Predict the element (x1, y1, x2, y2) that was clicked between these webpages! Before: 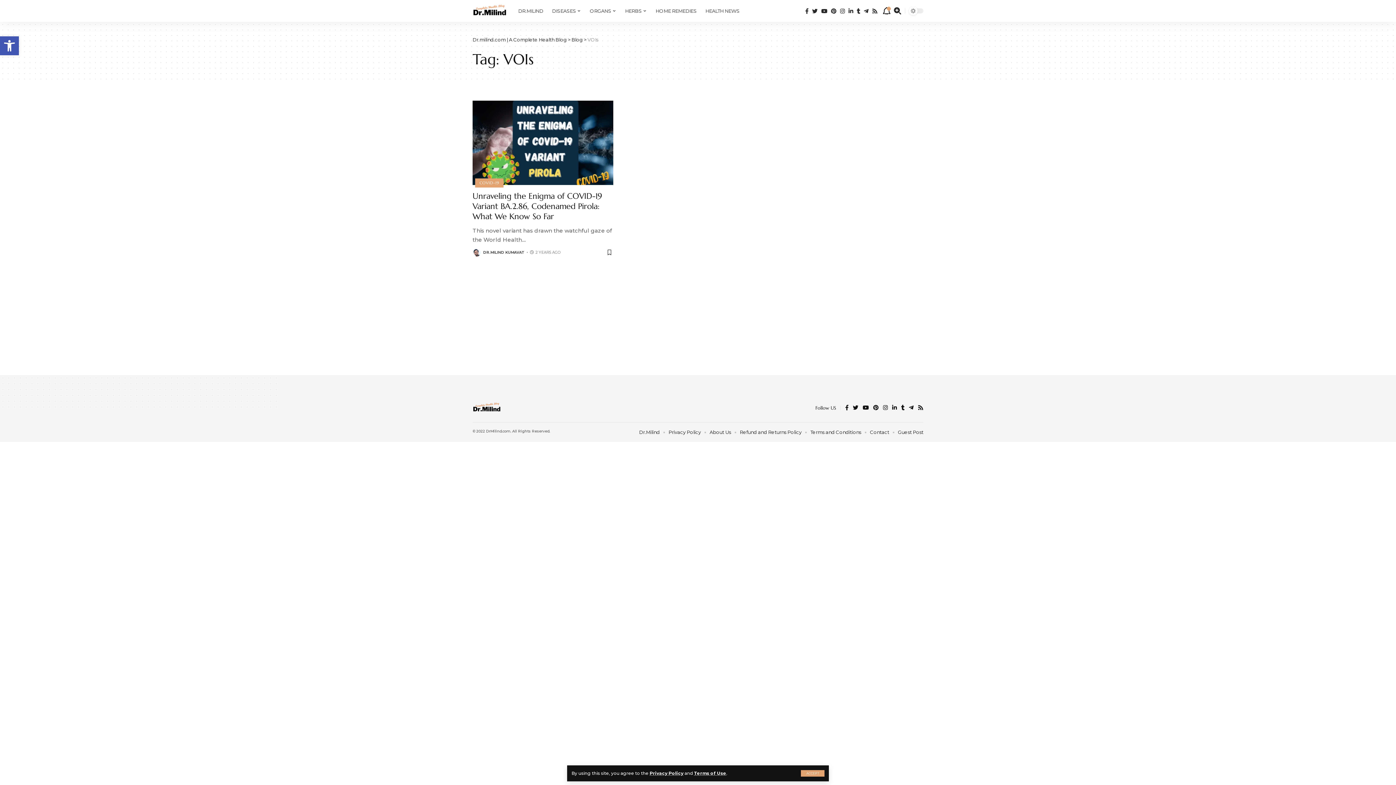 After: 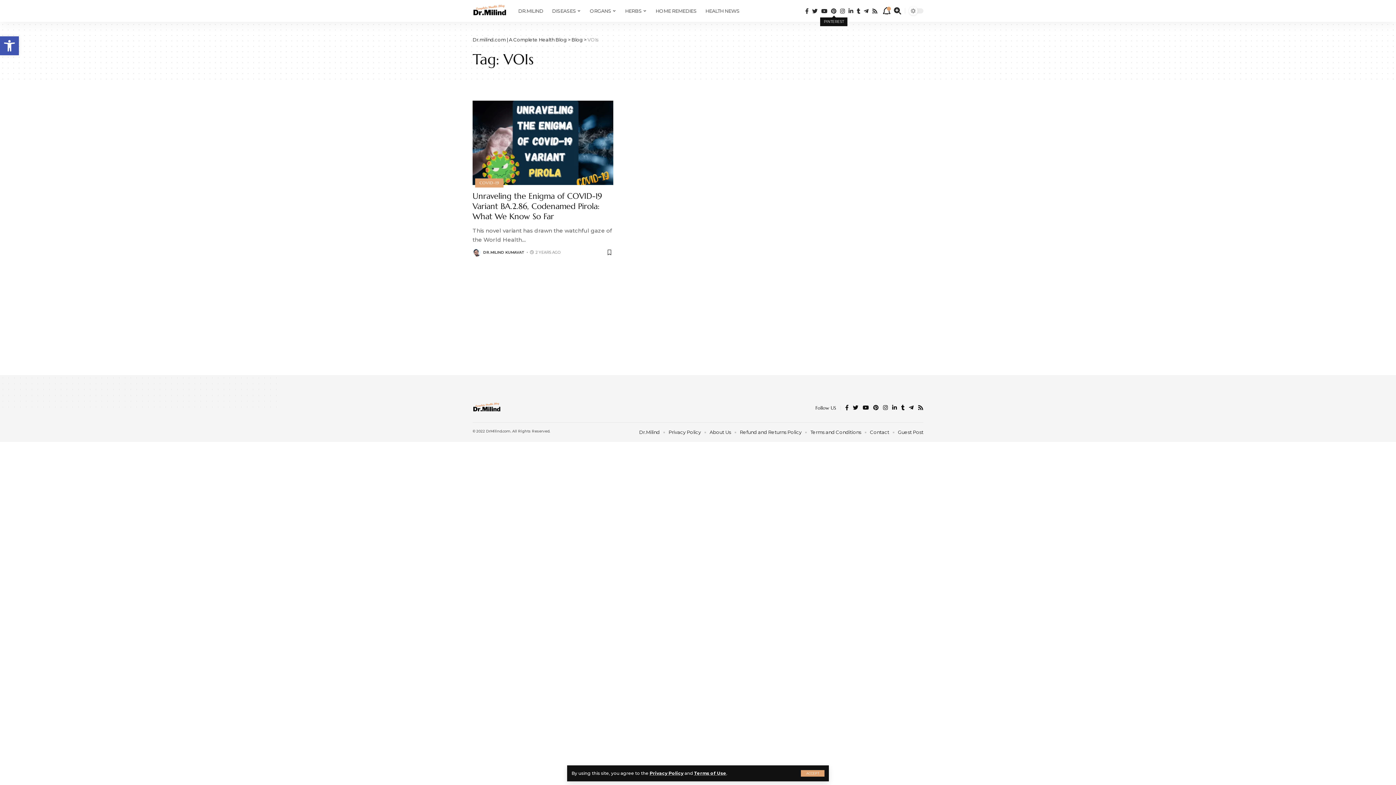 Action: bbox: (829, 6, 838, 15)